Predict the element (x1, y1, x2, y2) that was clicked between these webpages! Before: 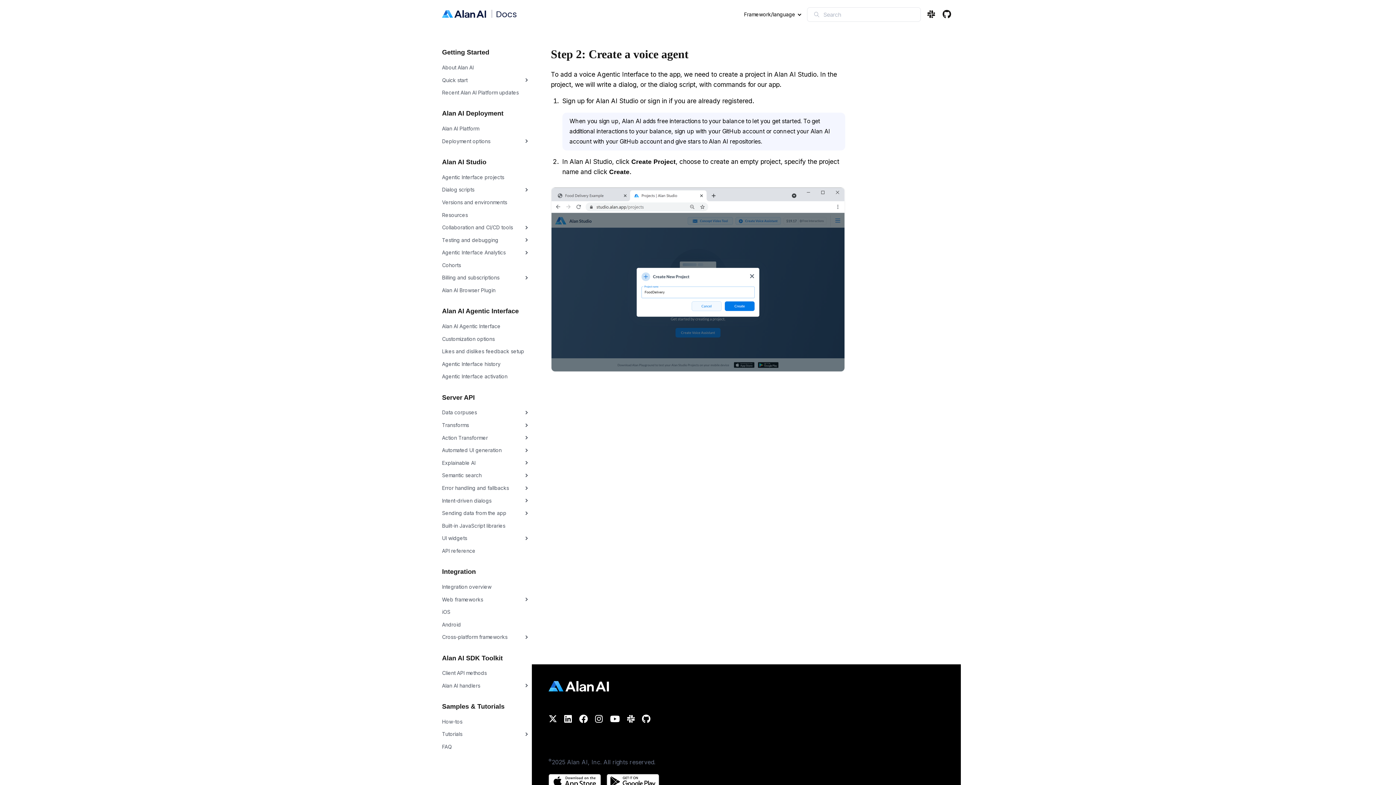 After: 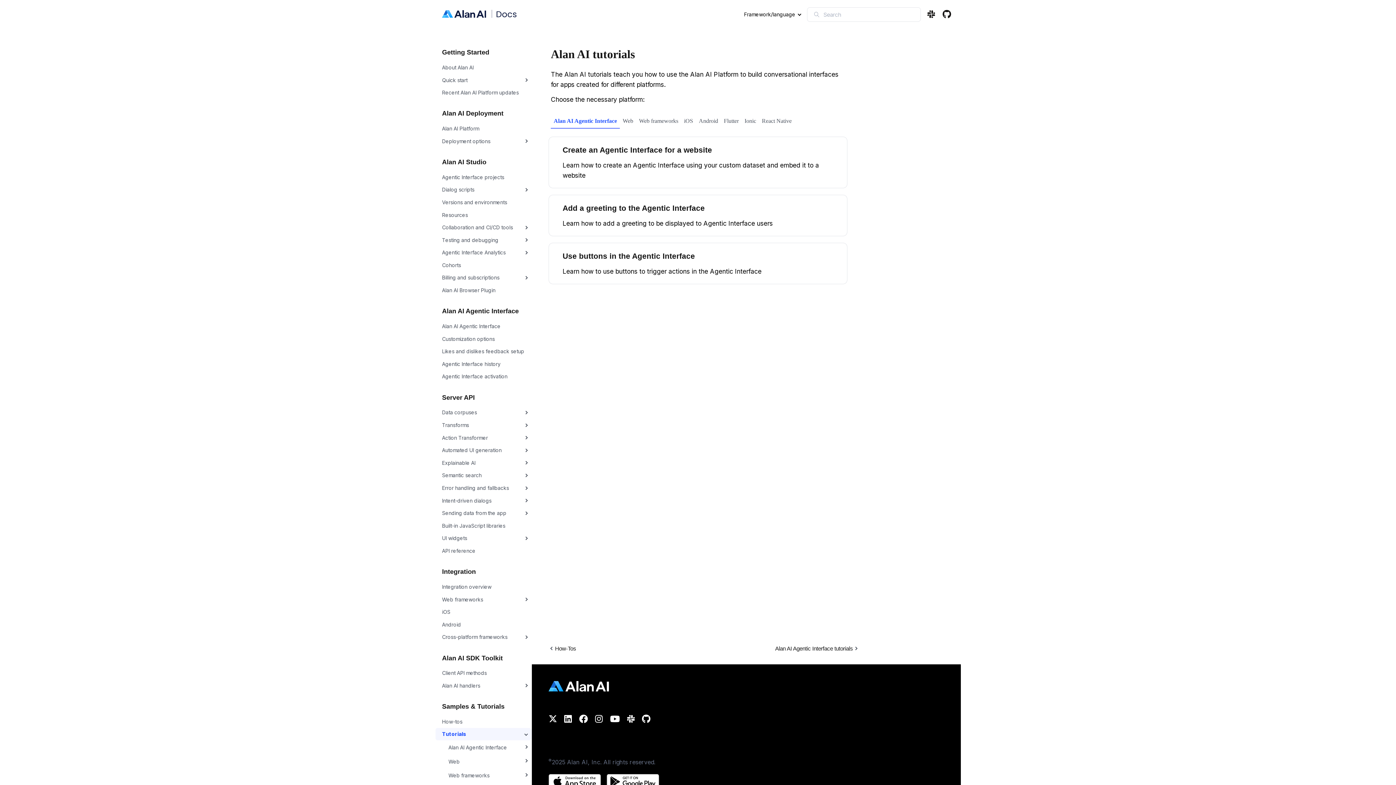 Action: bbox: (435, 728, 531, 740) label: Tutorials